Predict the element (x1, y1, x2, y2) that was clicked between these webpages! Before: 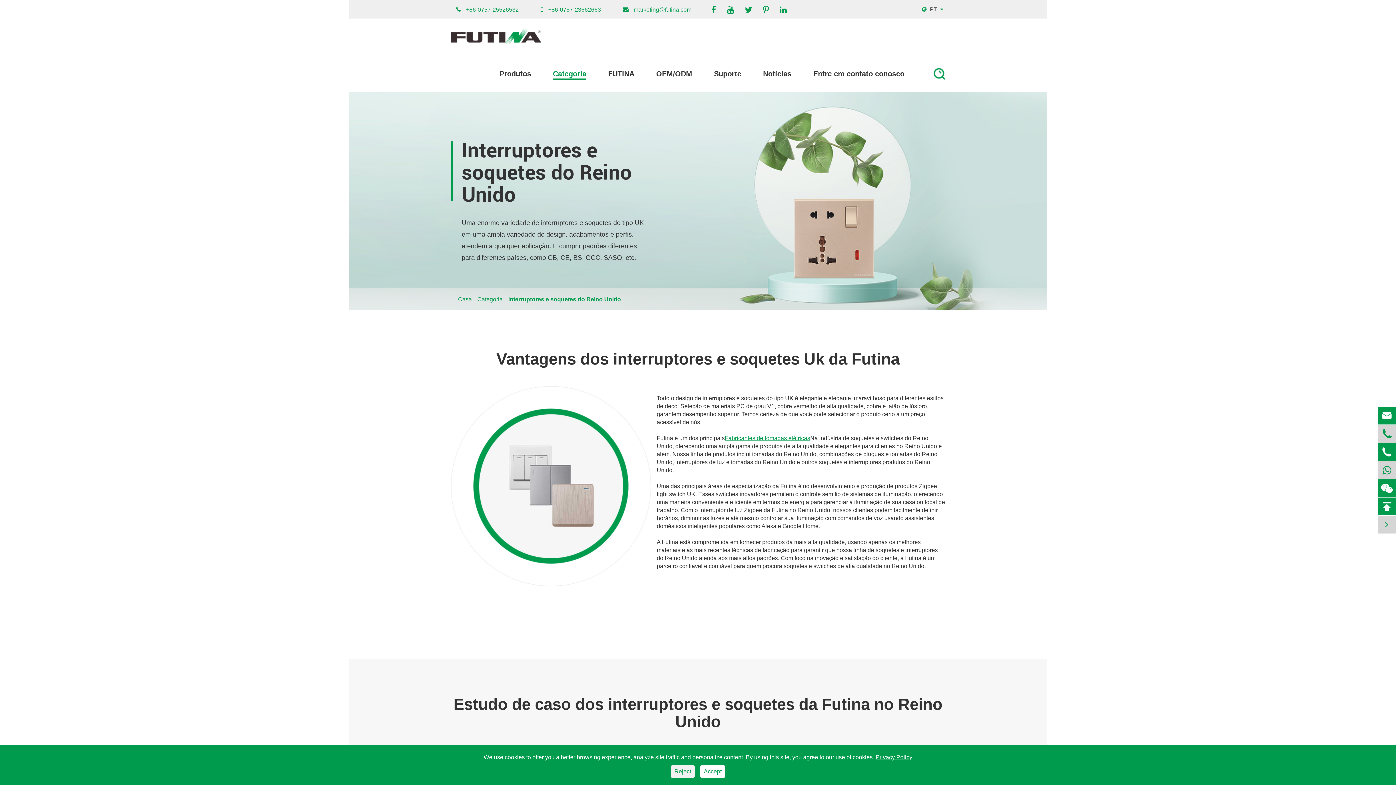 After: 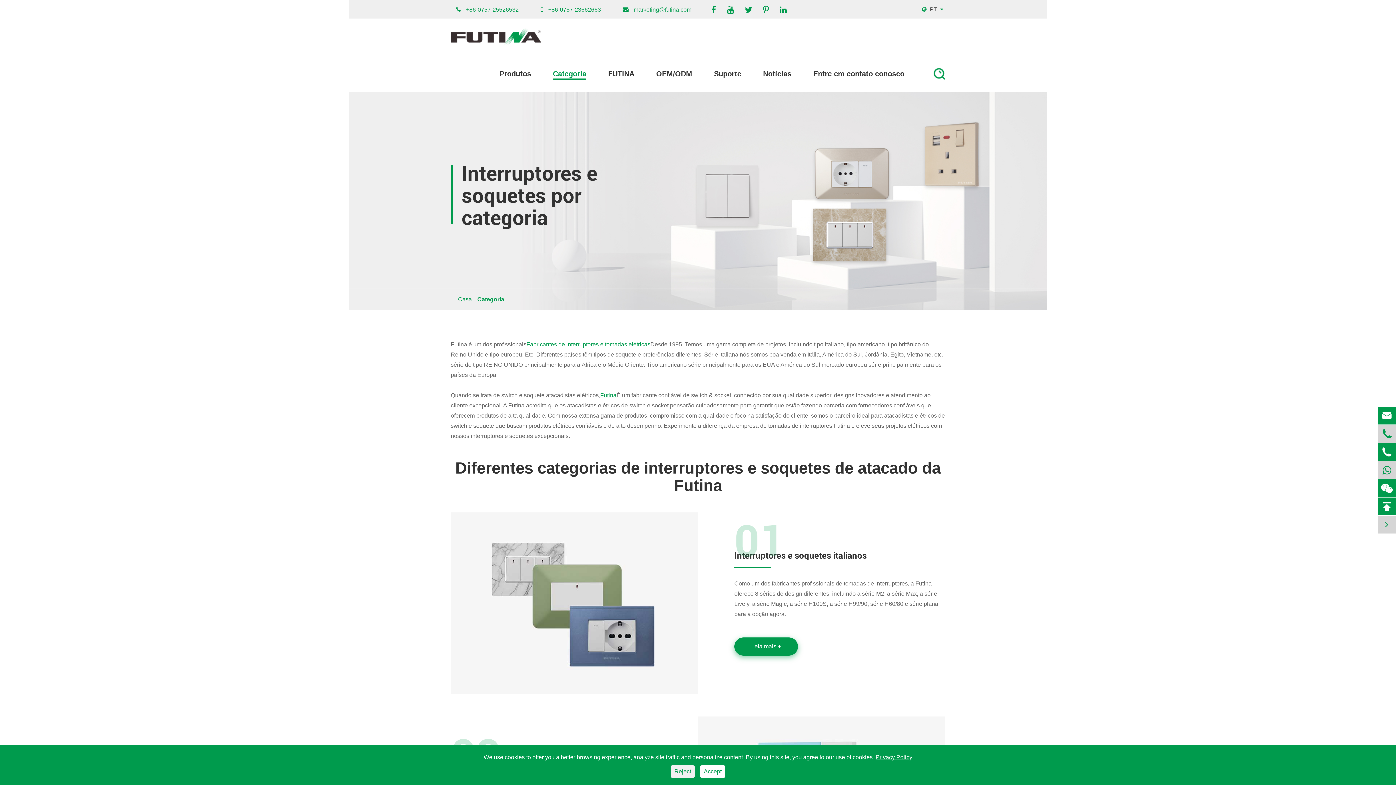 Action: label: Categoria bbox: (477, 296, 502, 302)